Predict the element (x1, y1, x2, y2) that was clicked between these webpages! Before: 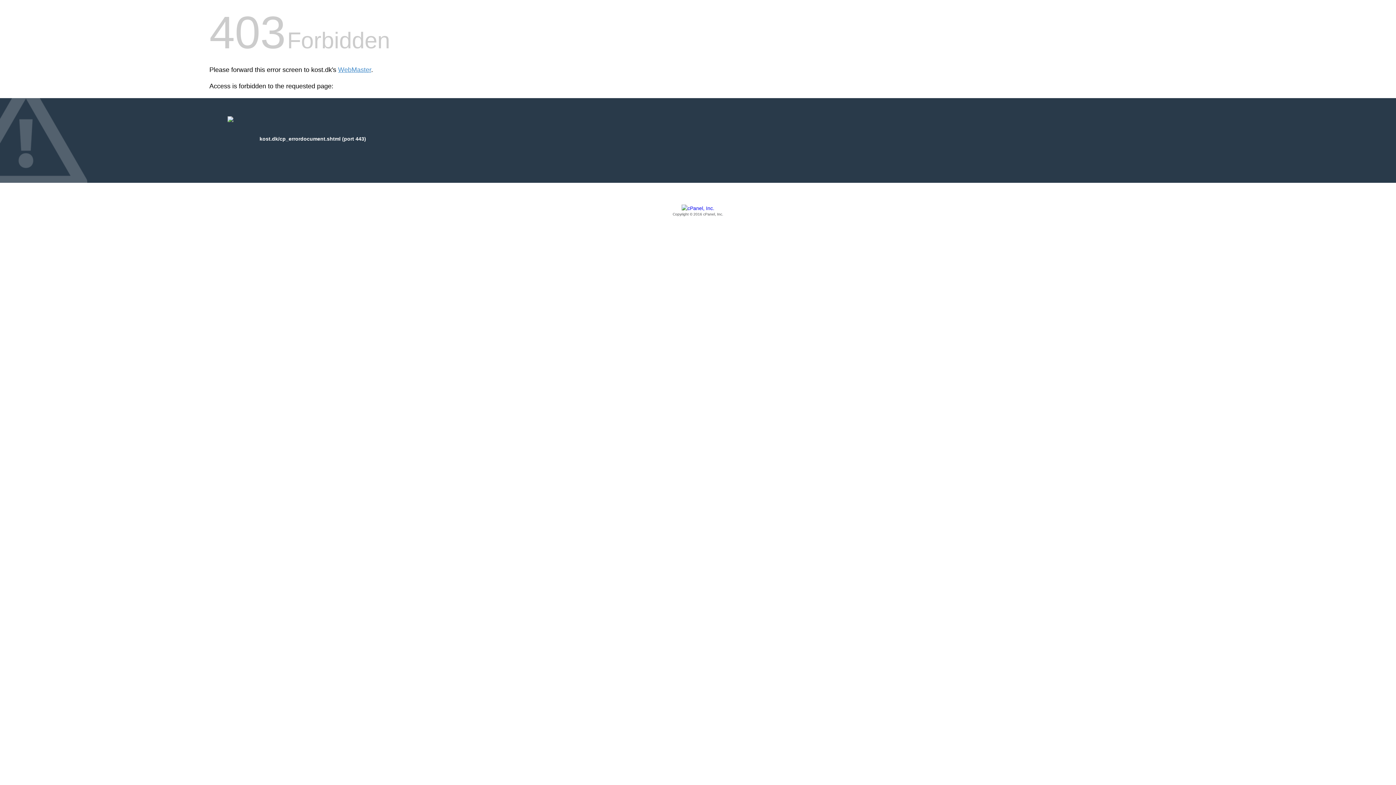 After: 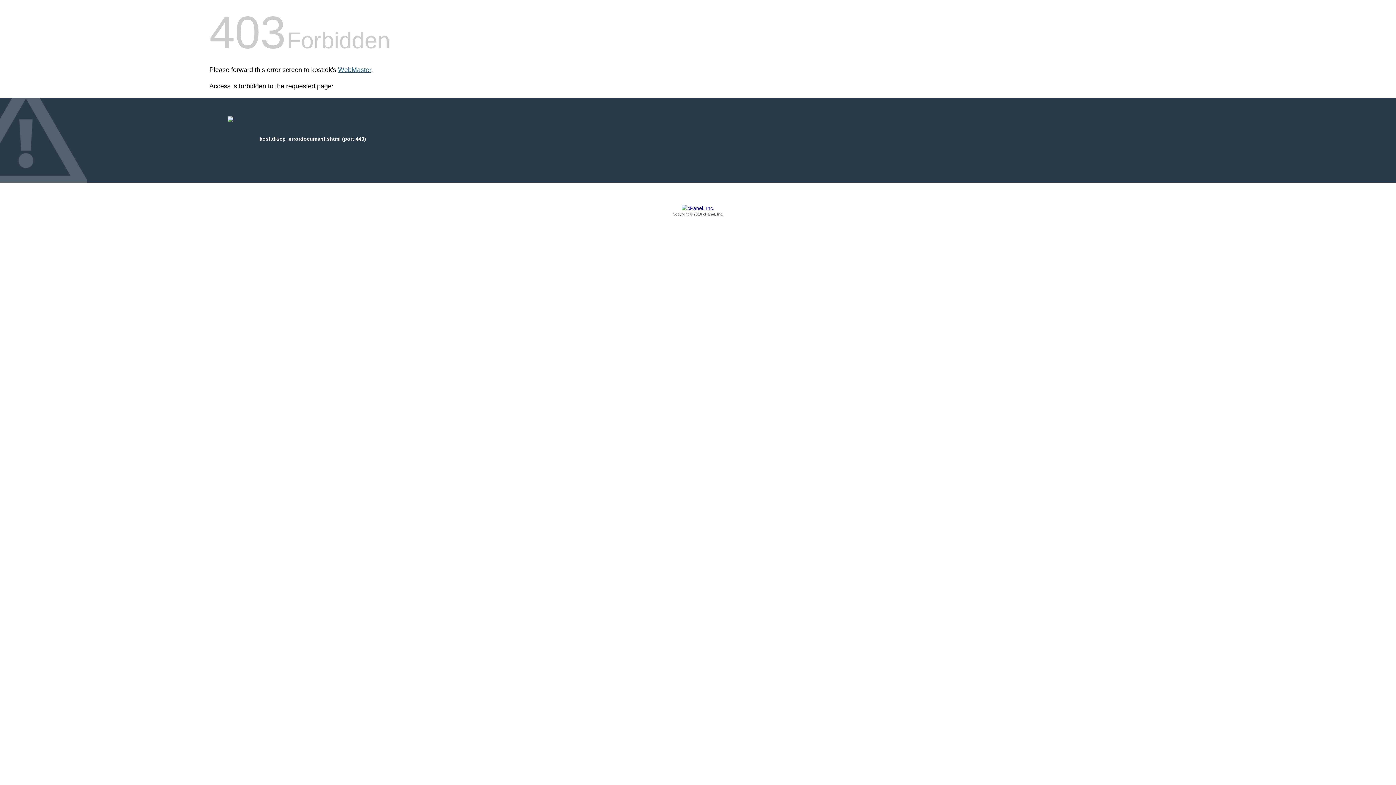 Action: label: WebMaster bbox: (338, 66, 371, 73)